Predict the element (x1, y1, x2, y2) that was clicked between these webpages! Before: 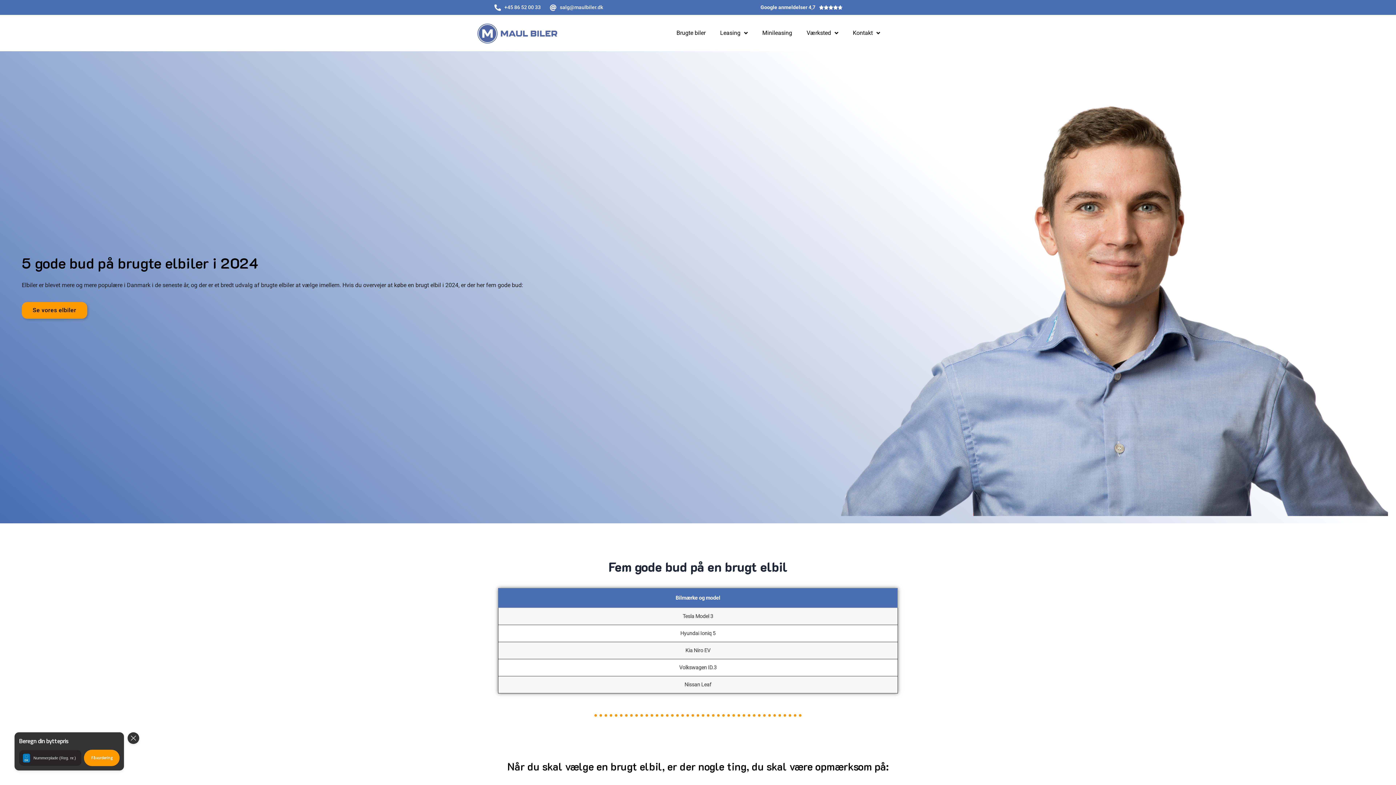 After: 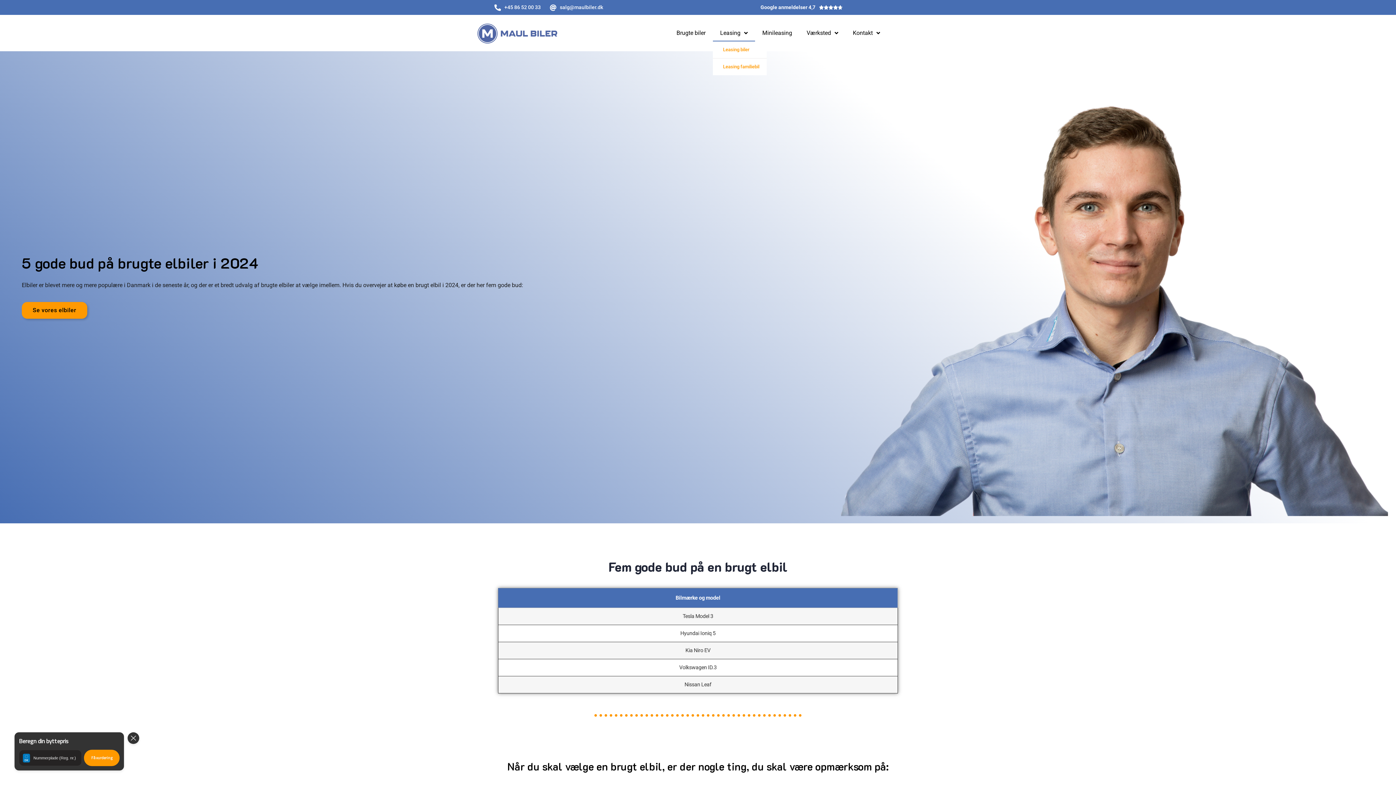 Action: label: Leasing bbox: (713, 24, 755, 41)